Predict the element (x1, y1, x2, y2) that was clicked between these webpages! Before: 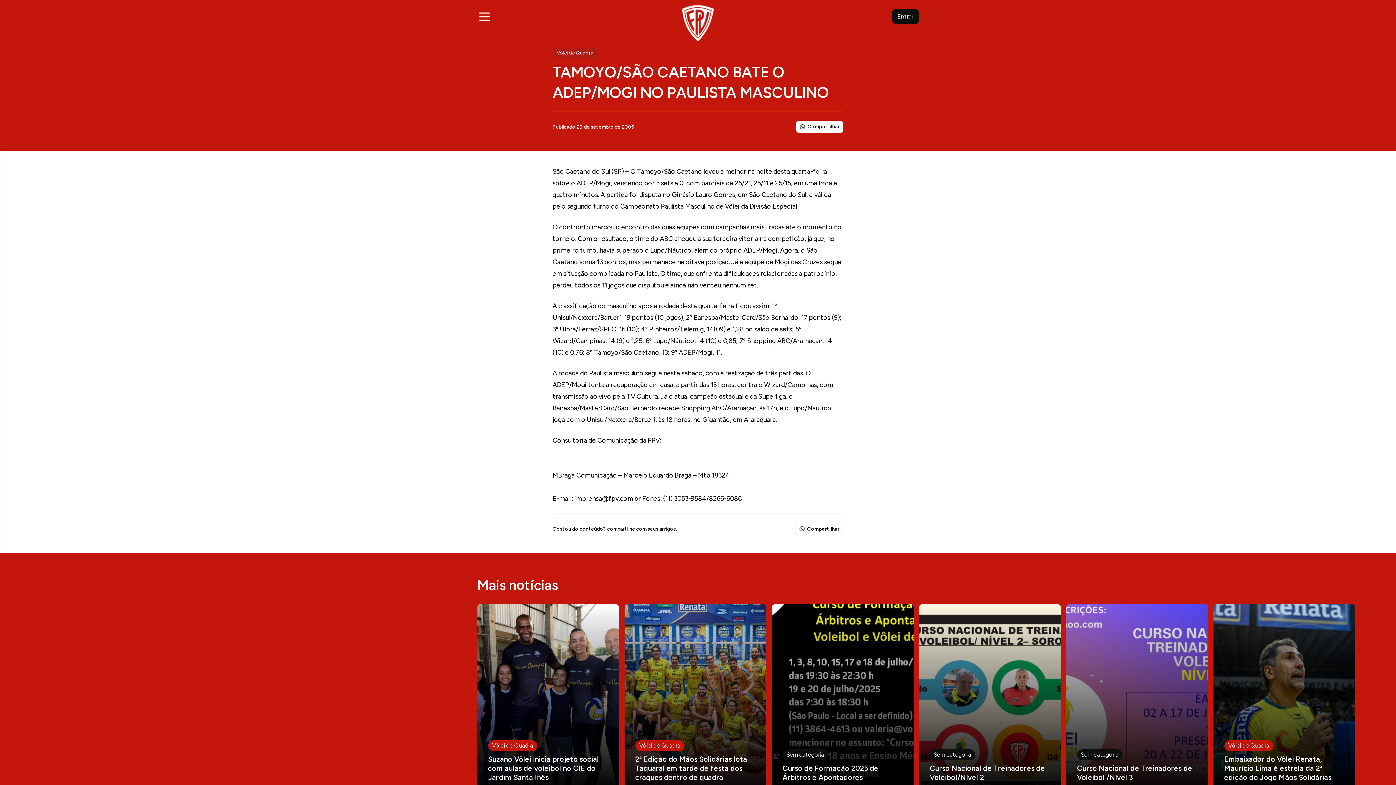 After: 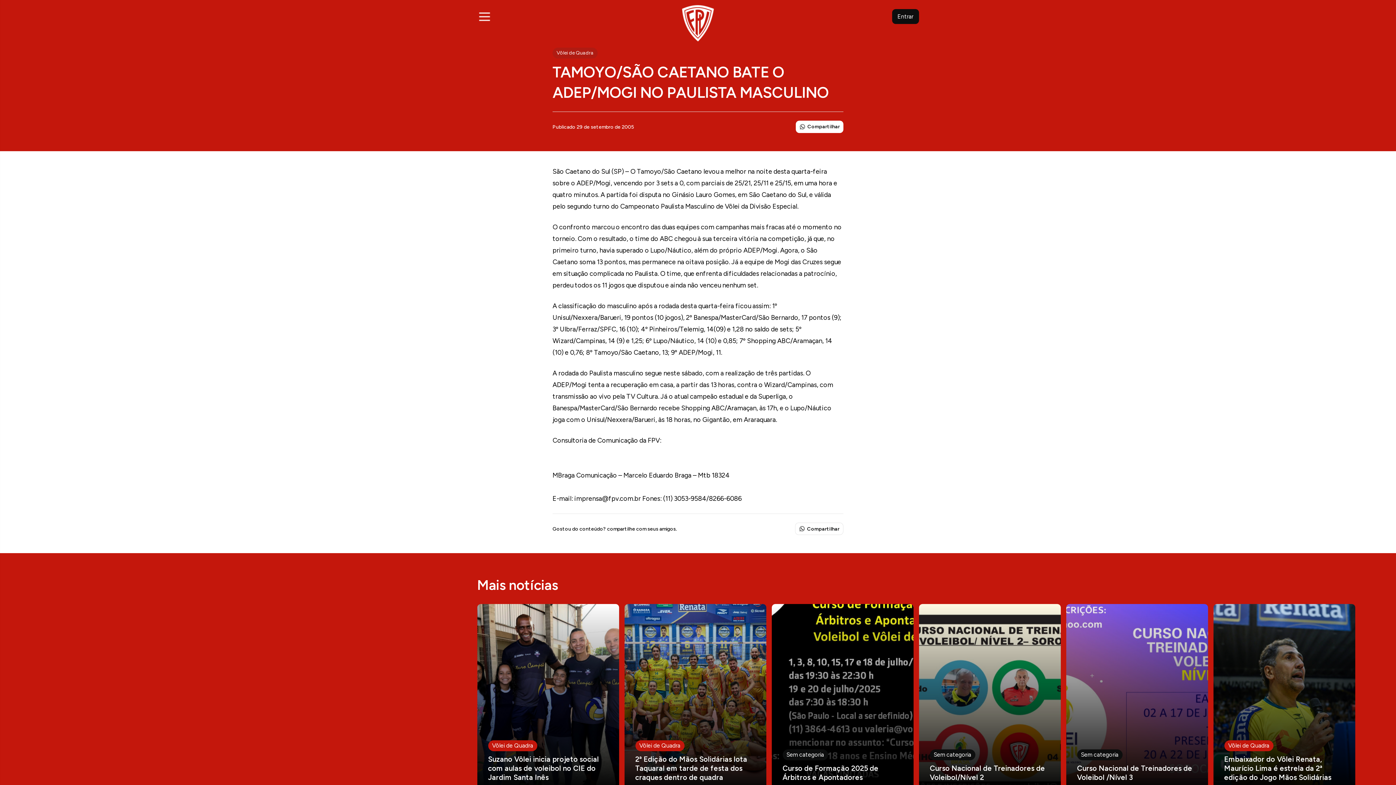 Action: bbox: (795, 522, 843, 535) label: Compartilhar